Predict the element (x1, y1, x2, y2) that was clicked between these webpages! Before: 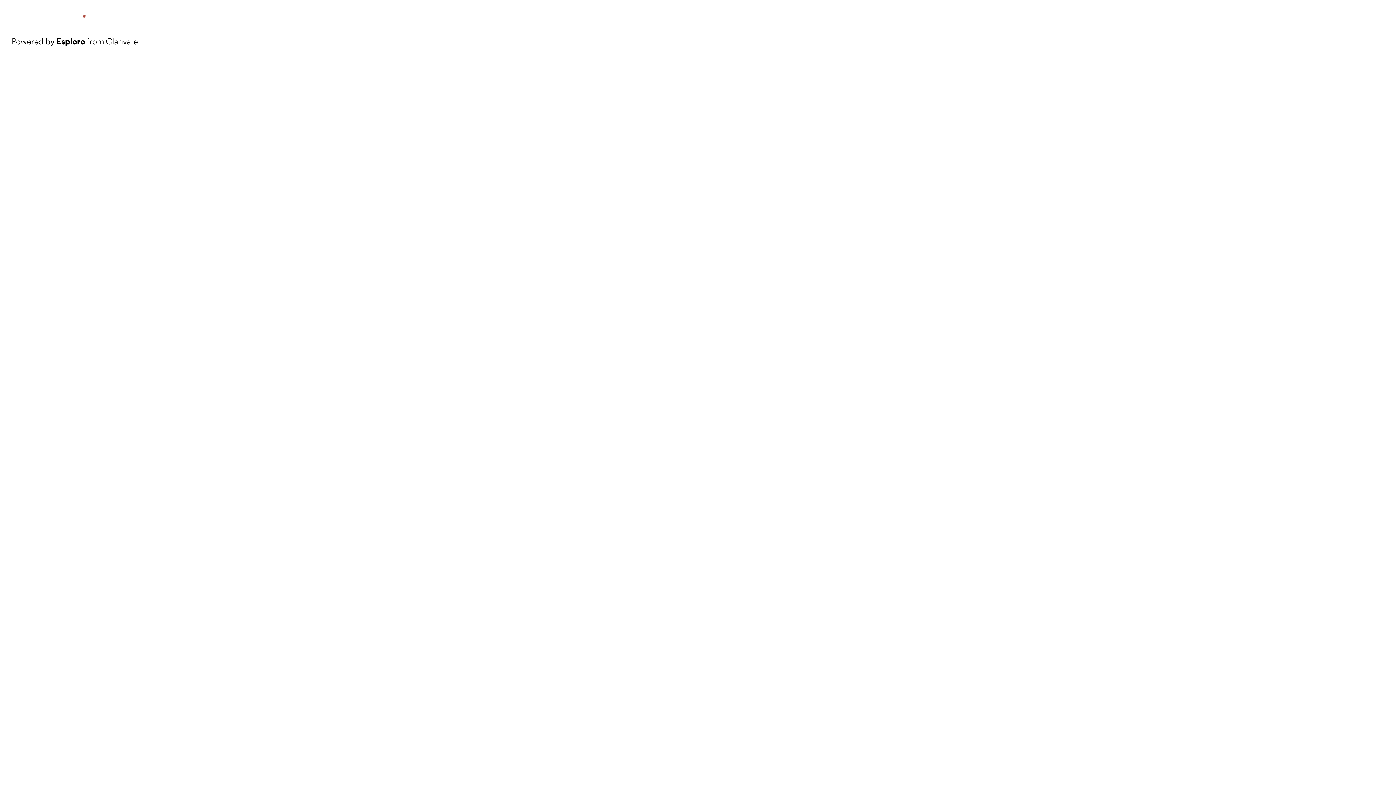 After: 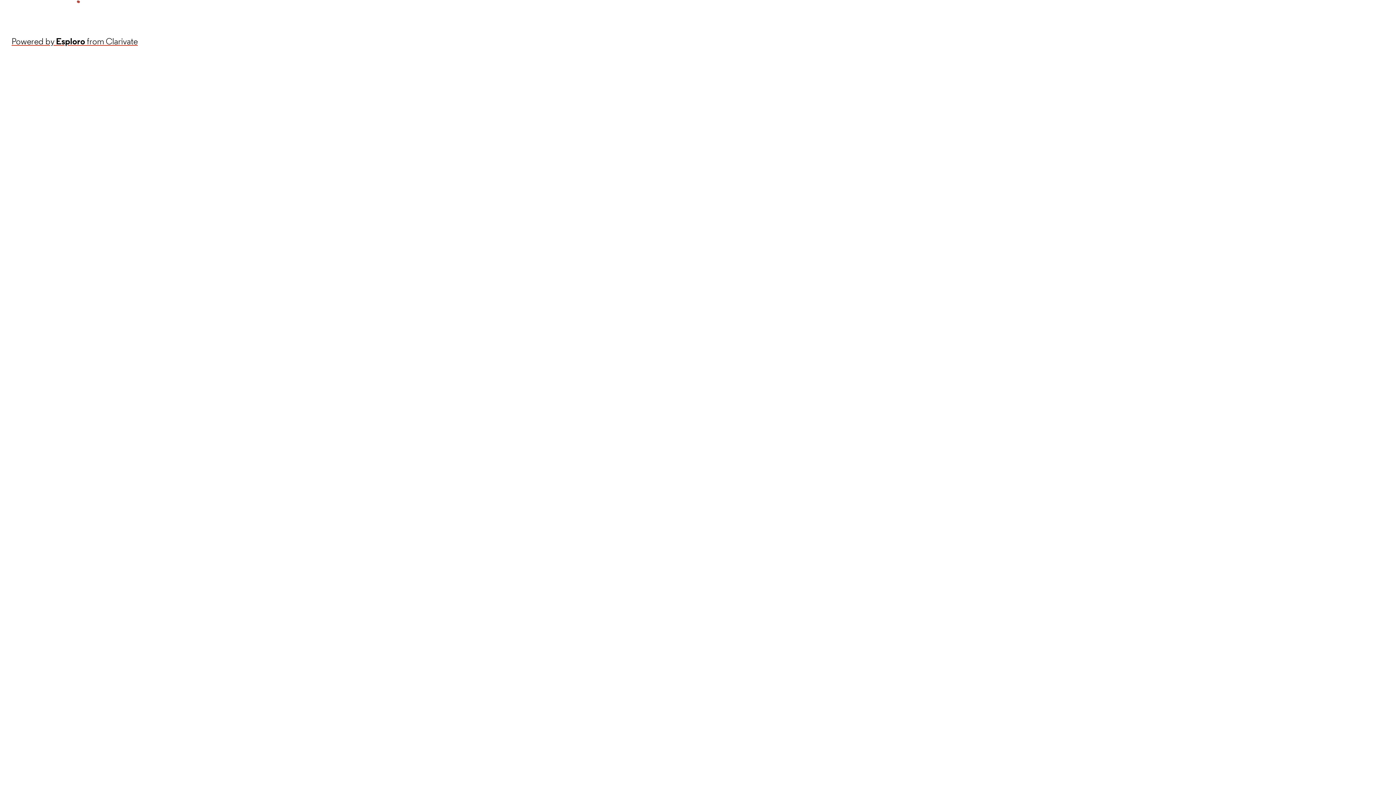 Action: label: Powered by Esploro from Clarivate bbox: (11, 34, 137, 48)